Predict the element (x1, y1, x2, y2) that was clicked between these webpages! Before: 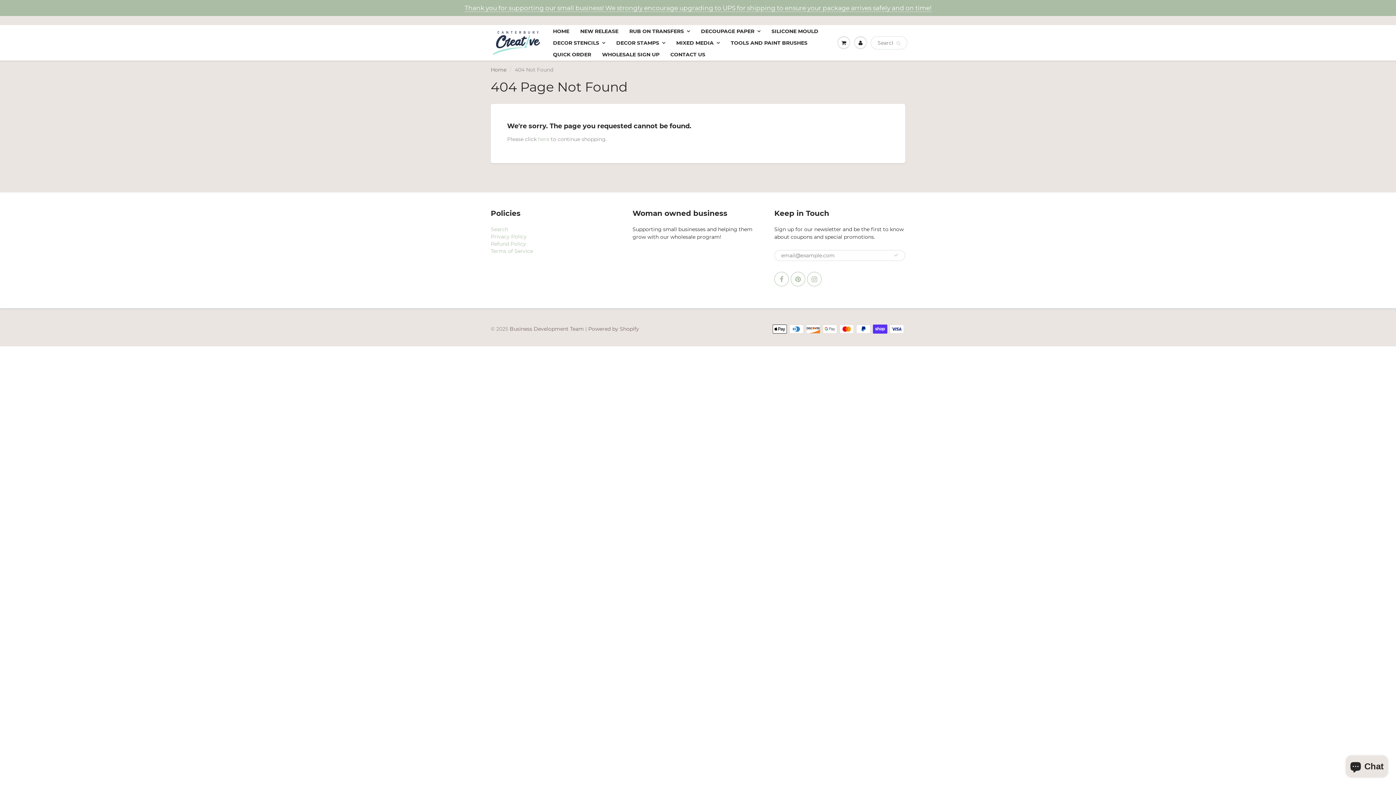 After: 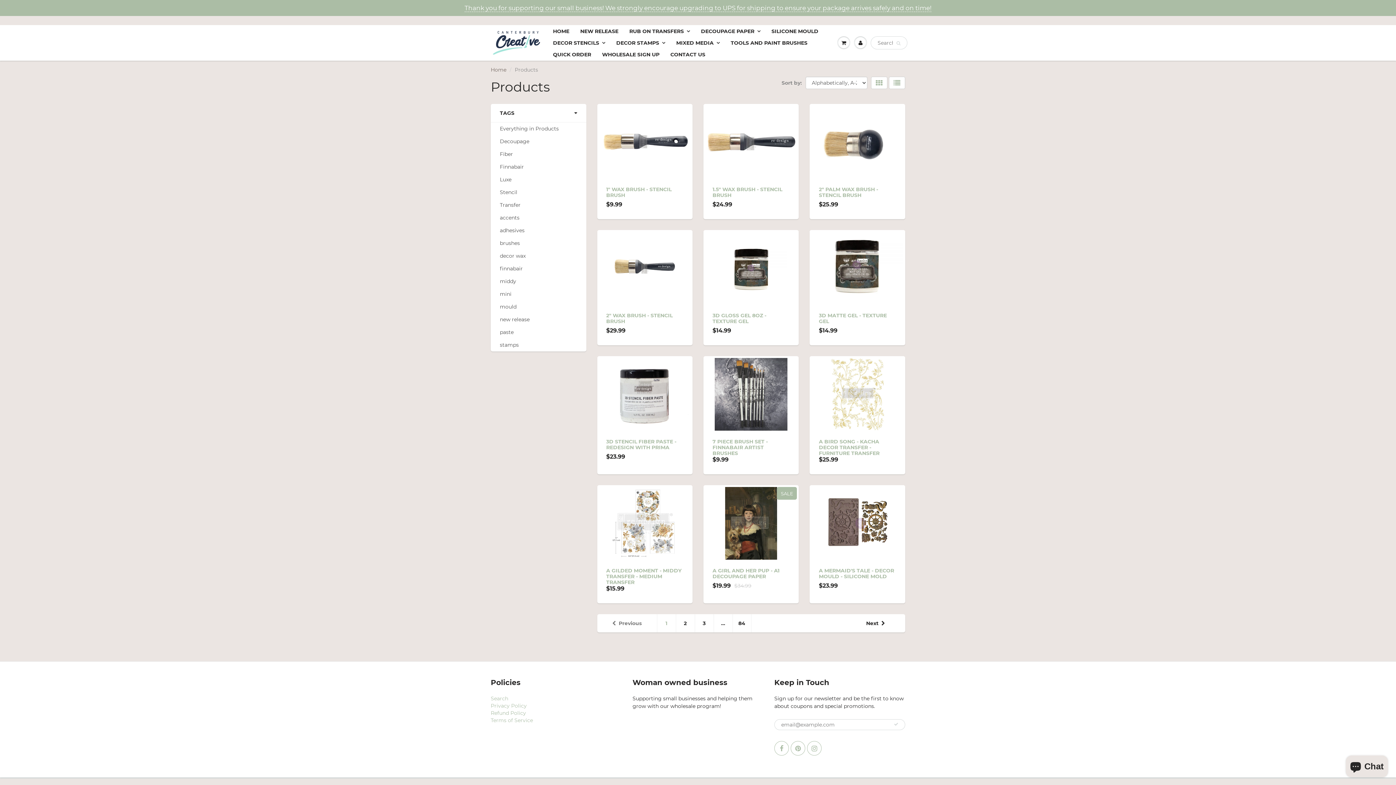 Action: label: here bbox: (538, 136, 549, 142)